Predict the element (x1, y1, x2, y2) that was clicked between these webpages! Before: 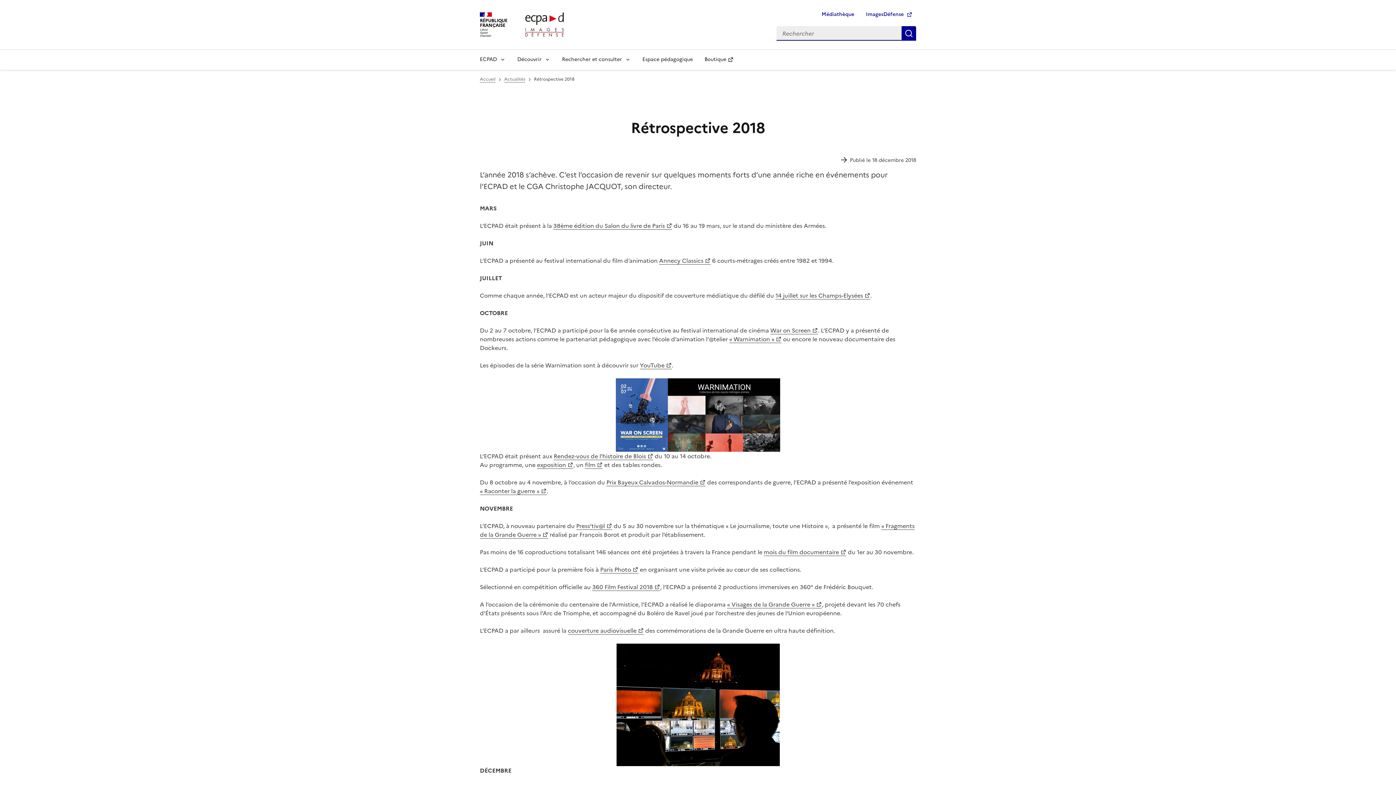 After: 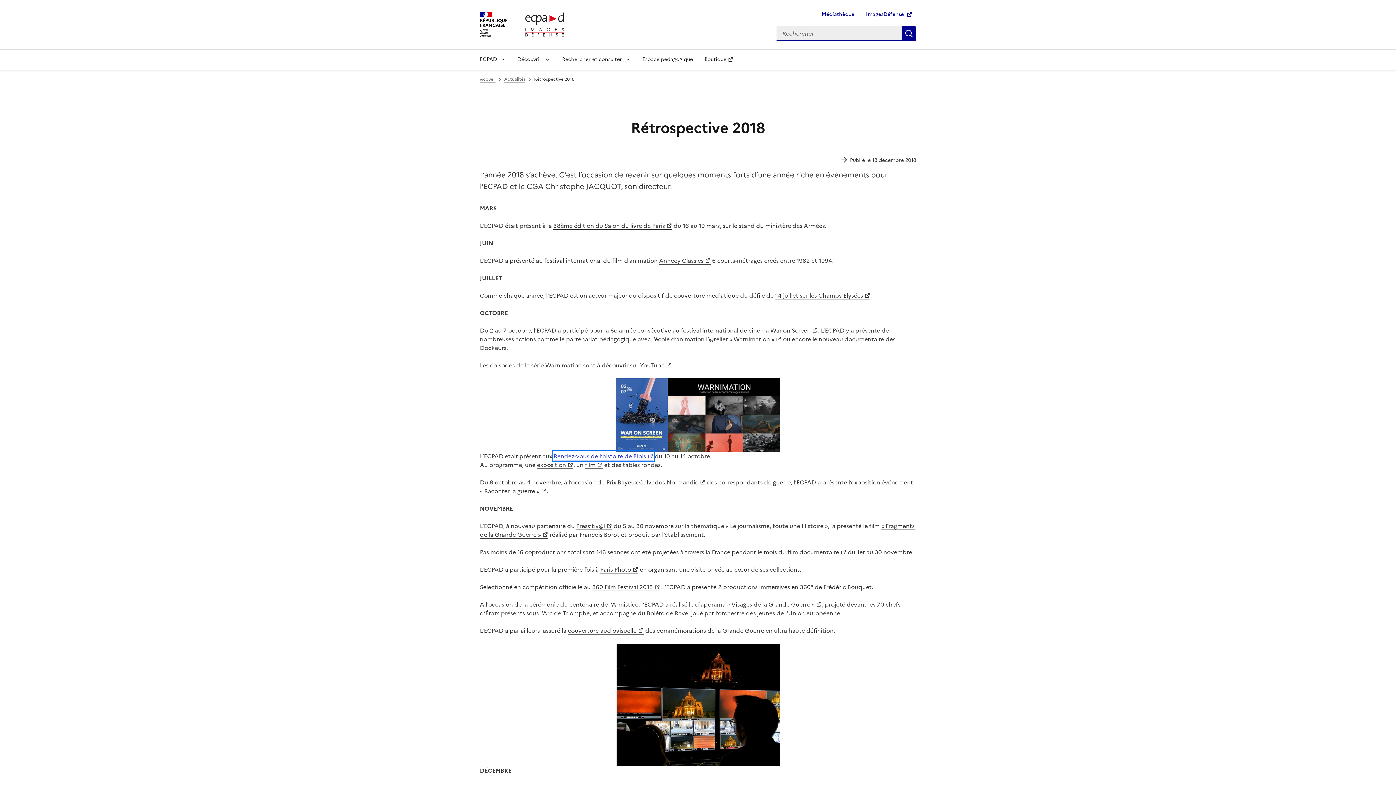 Action: label:  (ouverture dans un nouvel onglet) bbox: (553, 452, 653, 460)